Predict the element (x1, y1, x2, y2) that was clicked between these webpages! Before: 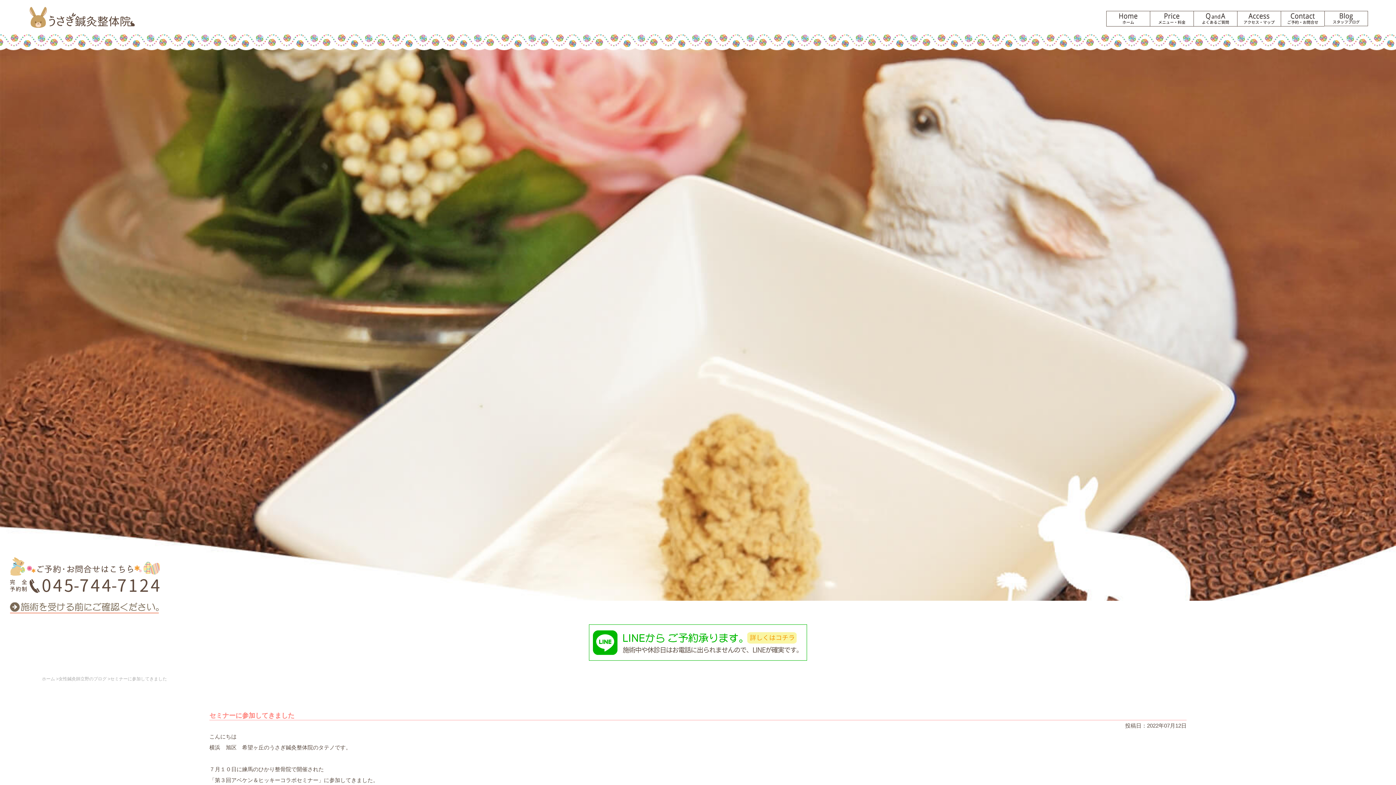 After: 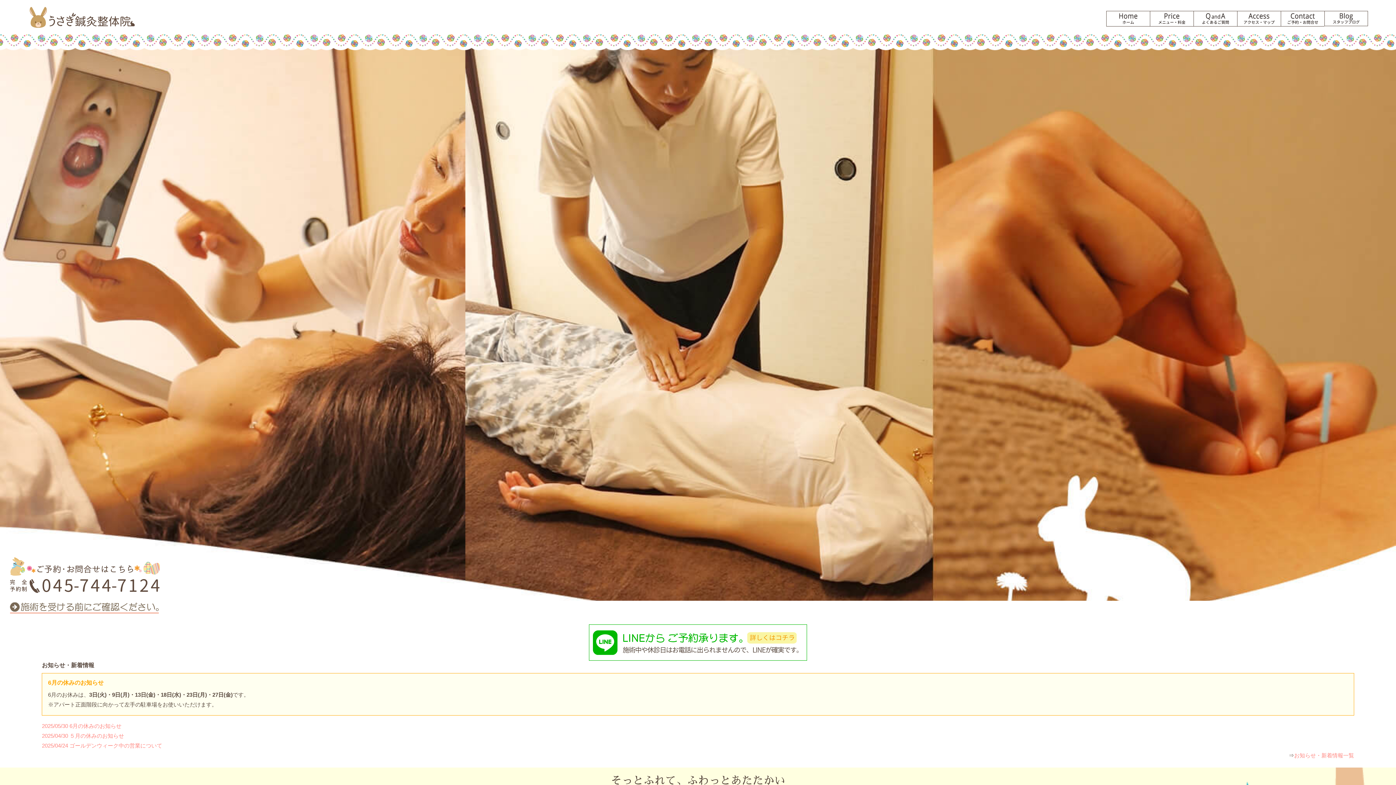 Action: bbox: (1106, 19, 1150, 26)